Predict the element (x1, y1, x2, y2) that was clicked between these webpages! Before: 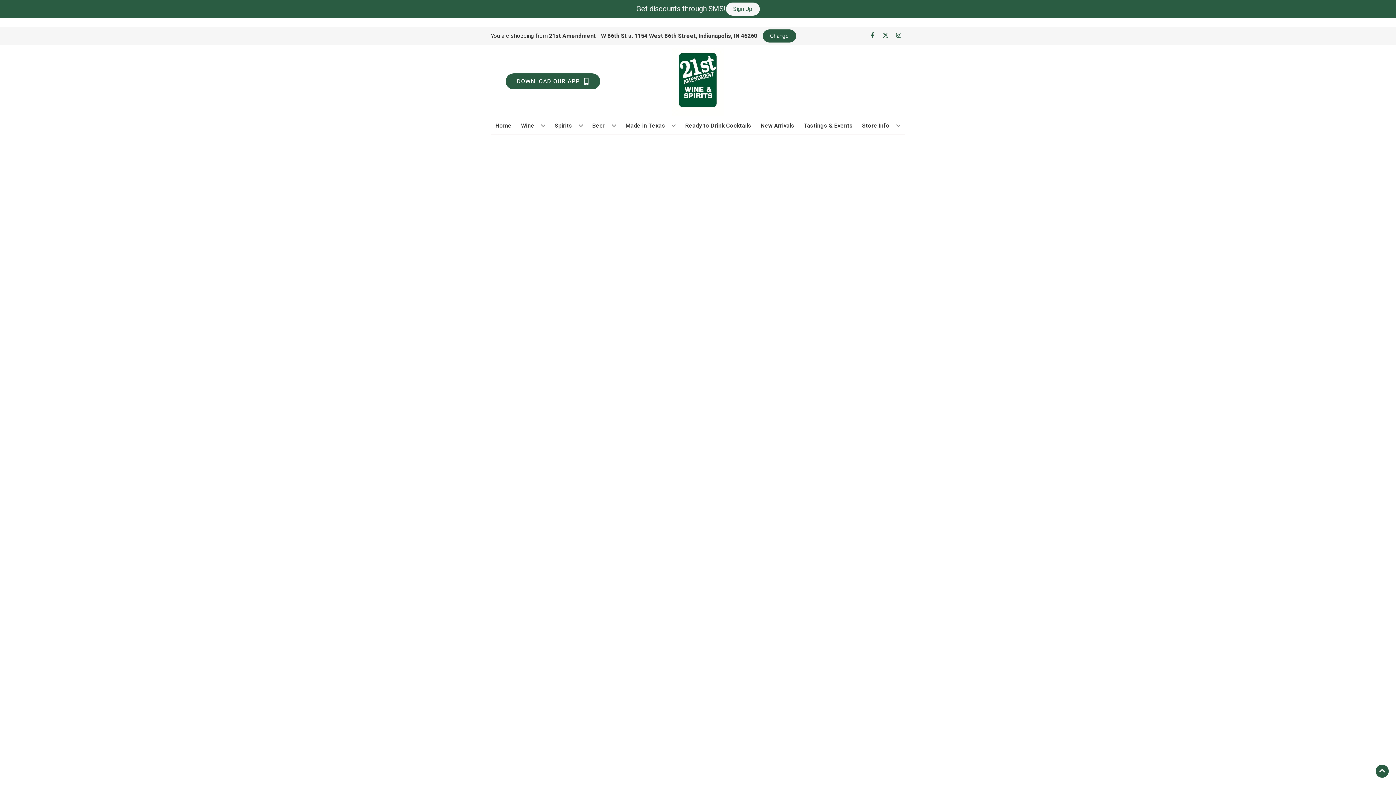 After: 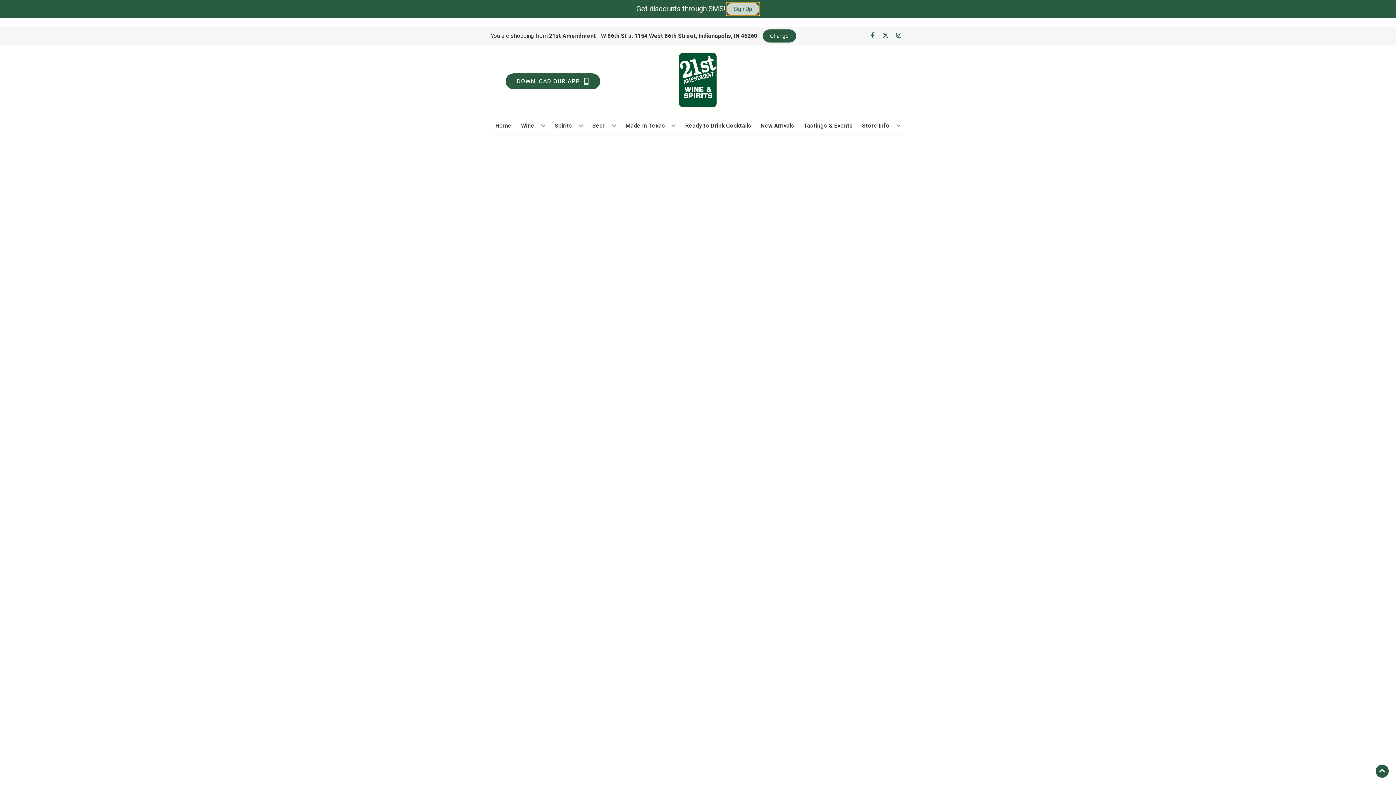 Action: label: Sign Up bbox: (726, 2, 759, 15)